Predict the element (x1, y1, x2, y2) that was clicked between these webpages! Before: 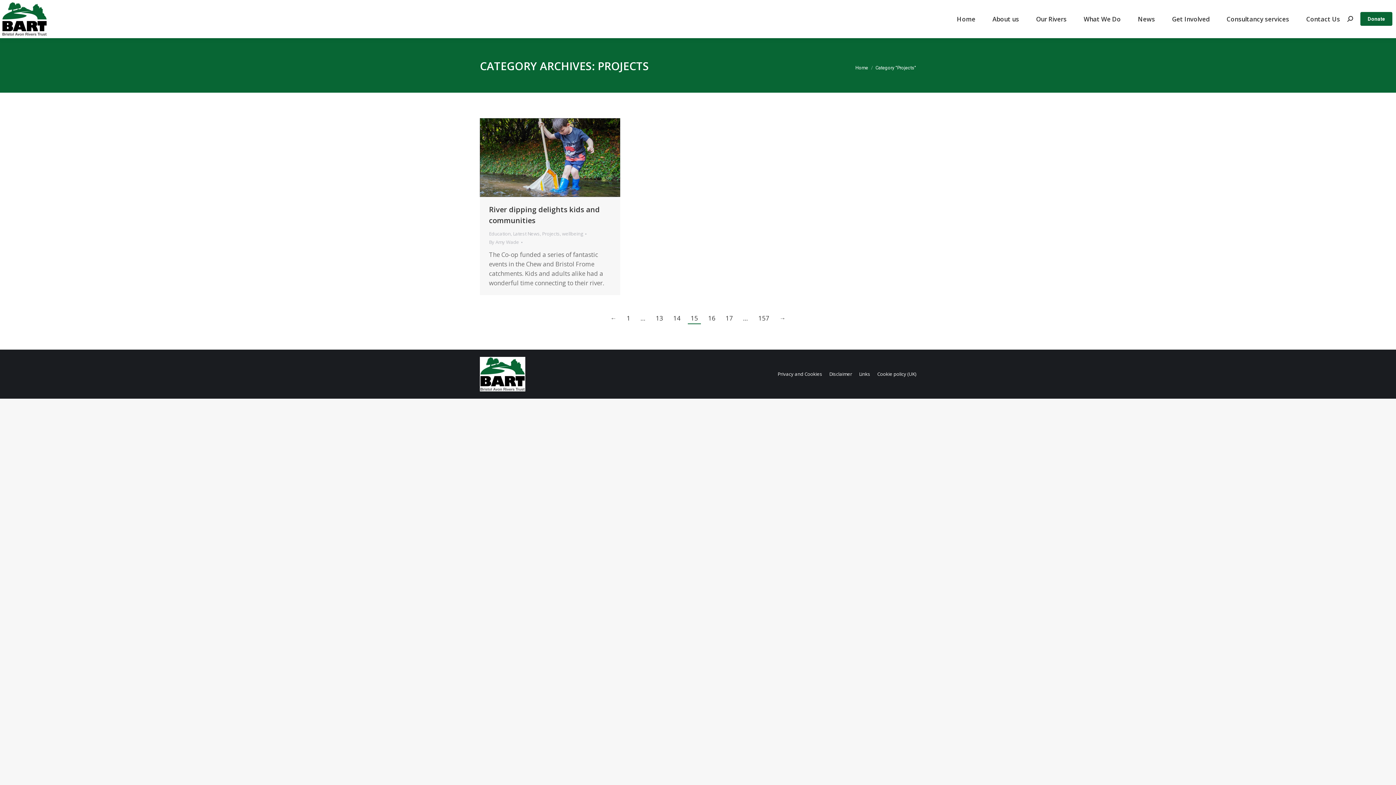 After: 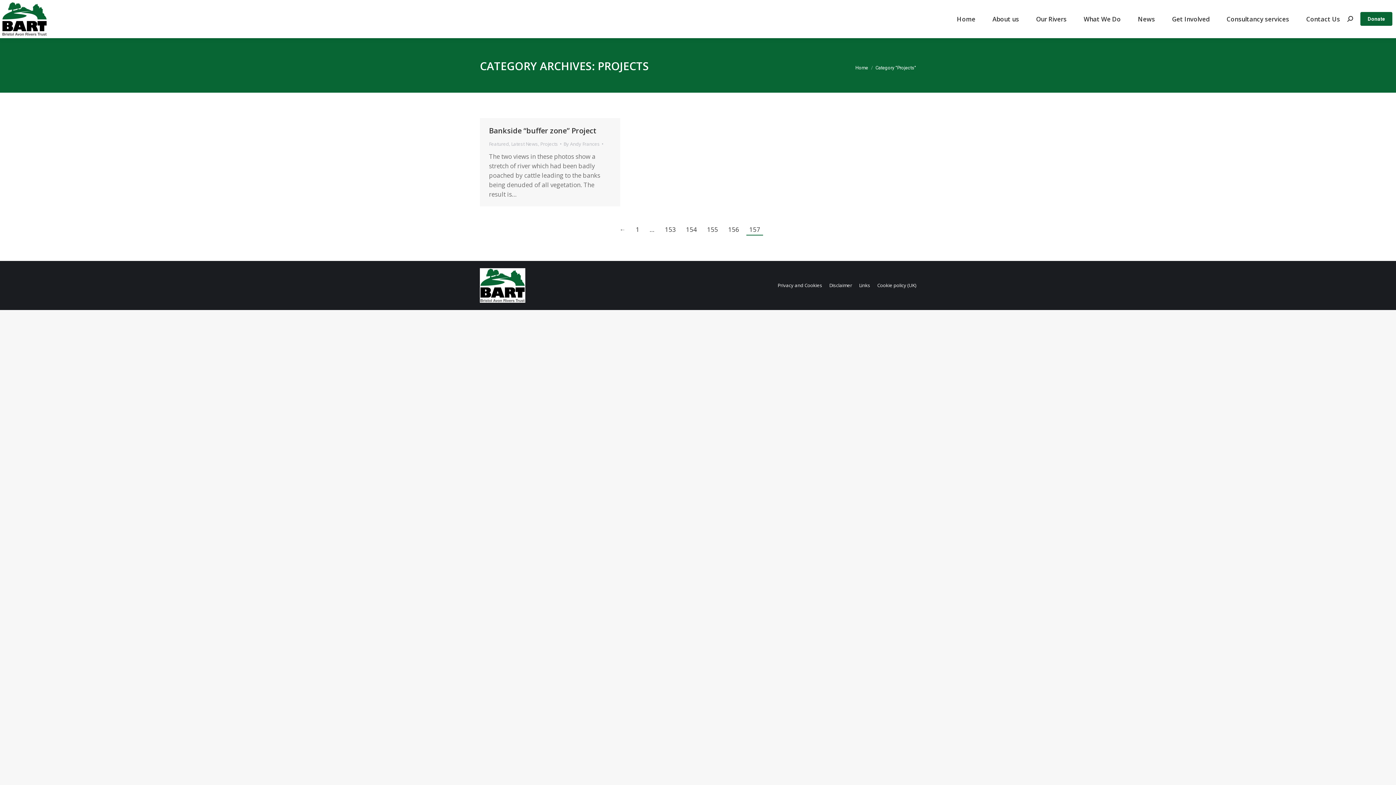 Action: label: 157 bbox: (755, 313, 772, 323)